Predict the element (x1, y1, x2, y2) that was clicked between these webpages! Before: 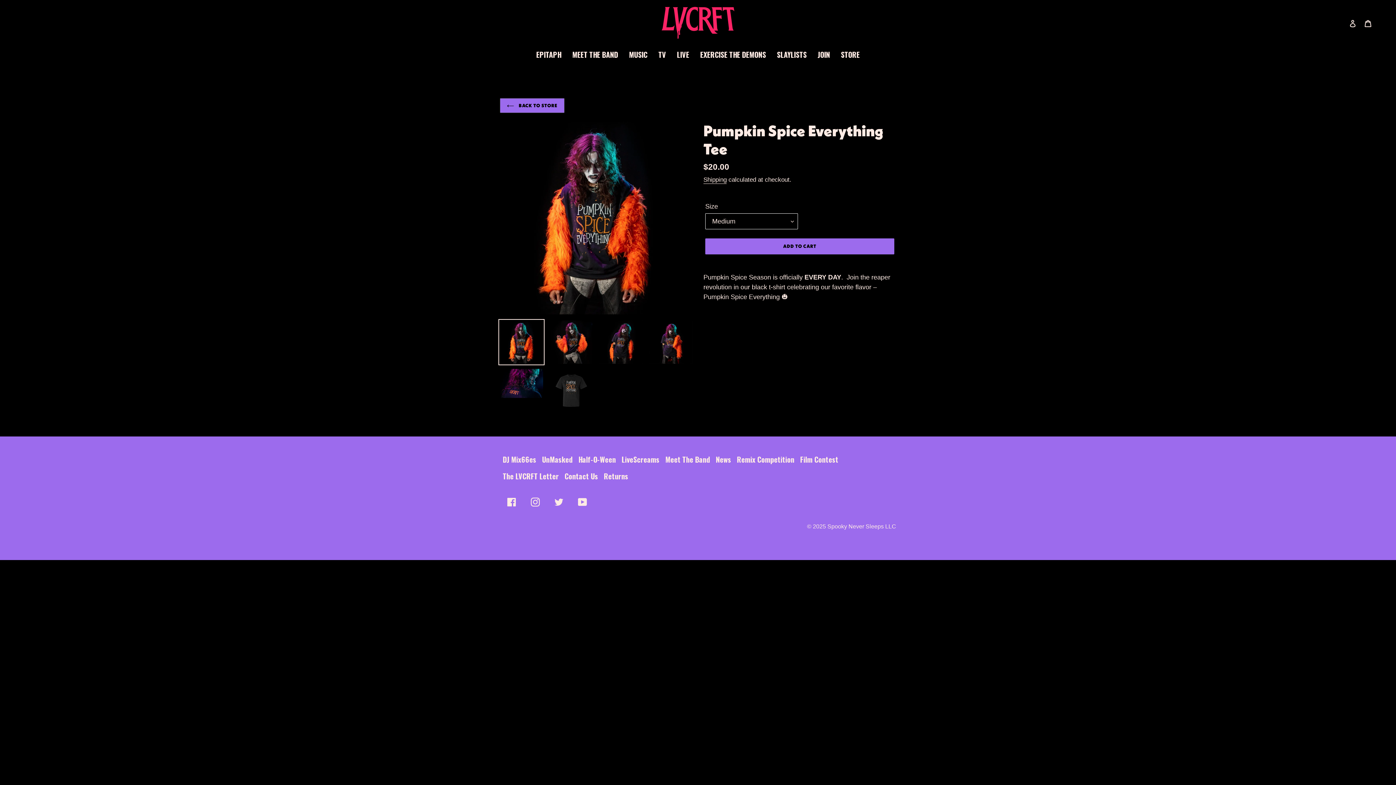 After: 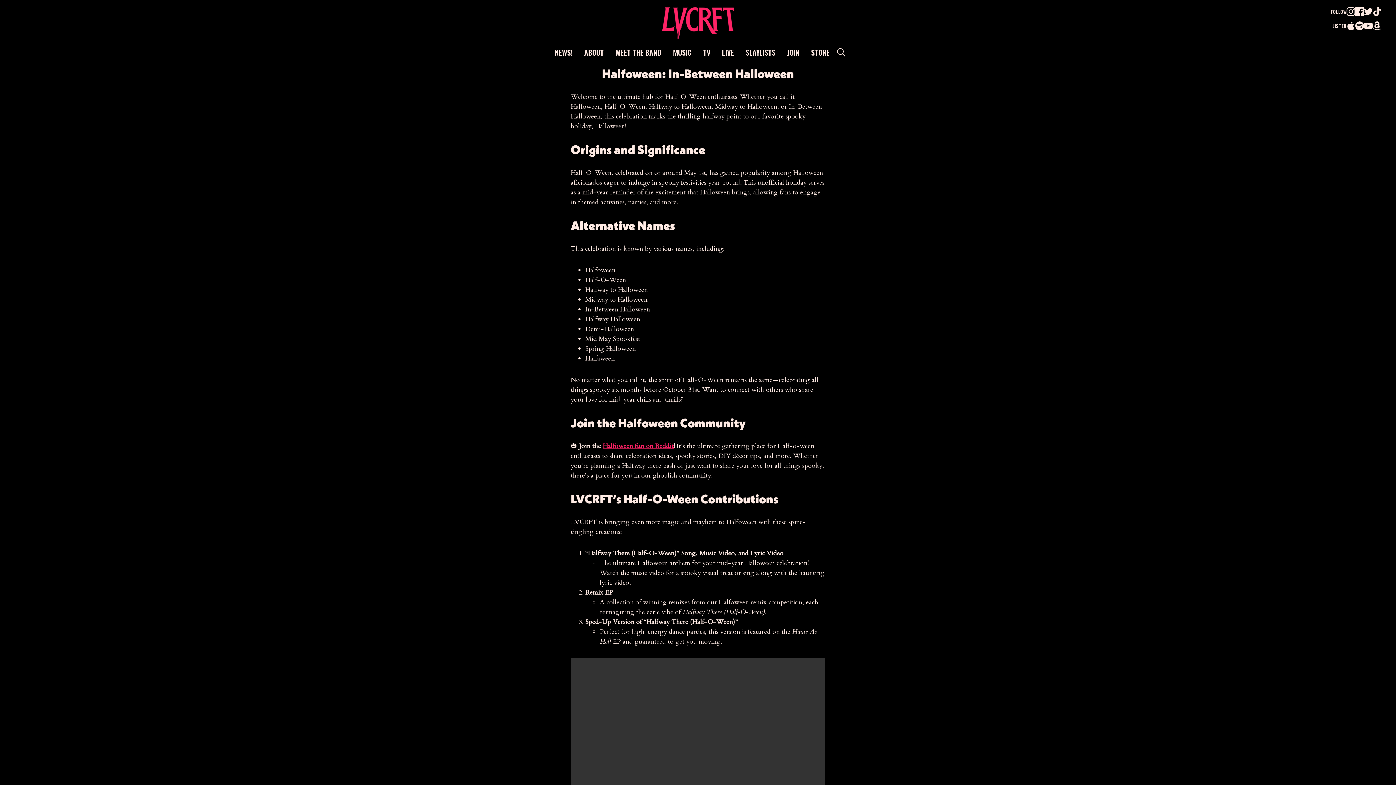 Action: label: Half-O-Ween bbox: (575, 451, 618, 468)